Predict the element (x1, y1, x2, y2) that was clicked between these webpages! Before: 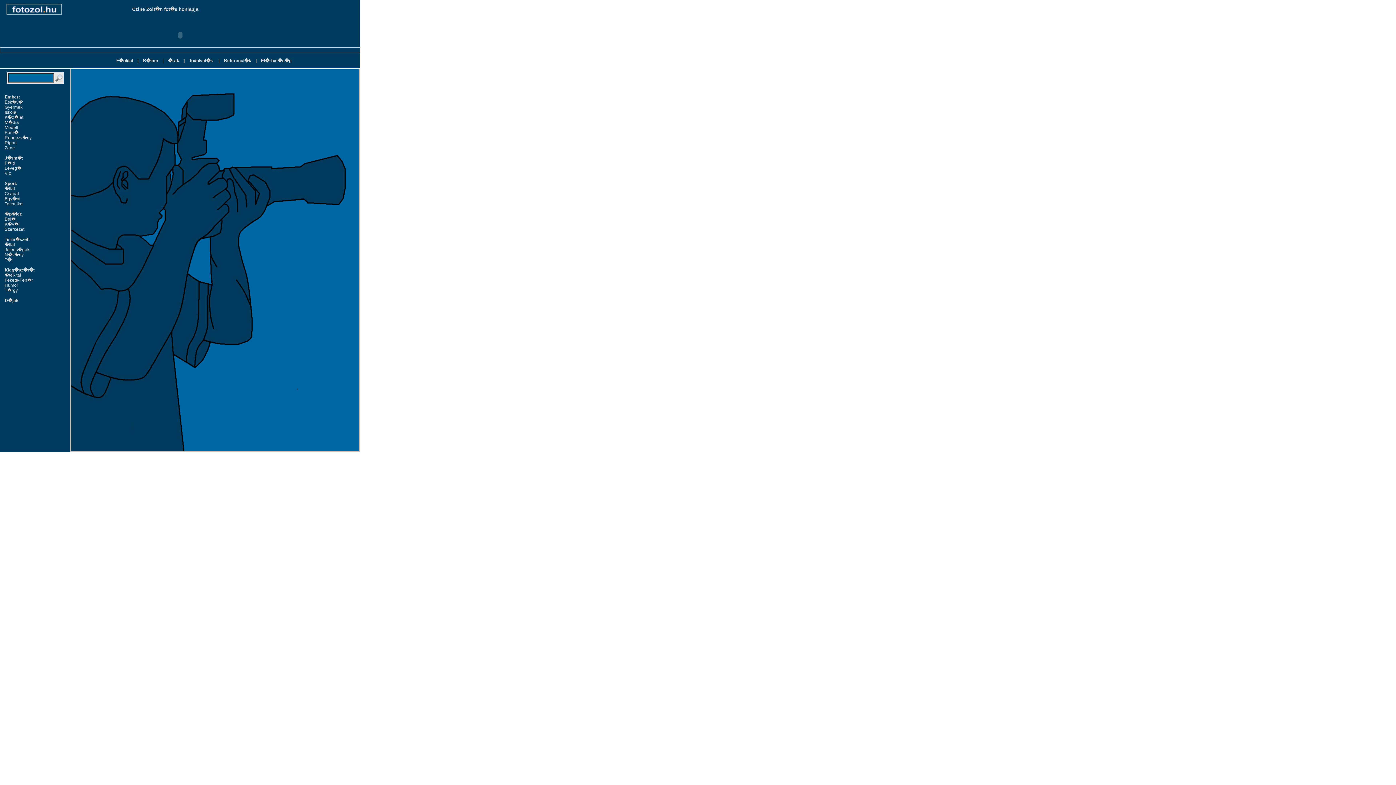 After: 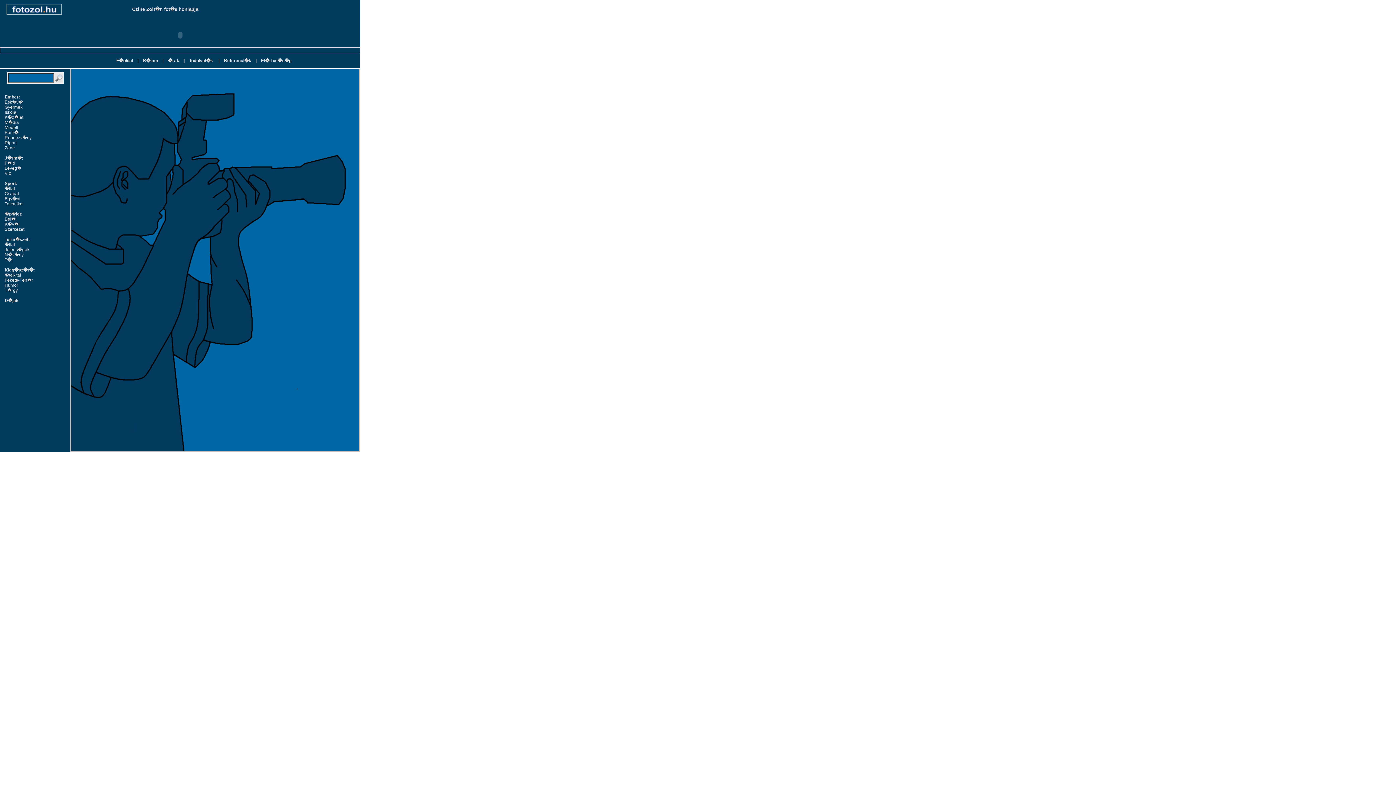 Action: bbox: (4, 191, 18, 196) label: Csapat